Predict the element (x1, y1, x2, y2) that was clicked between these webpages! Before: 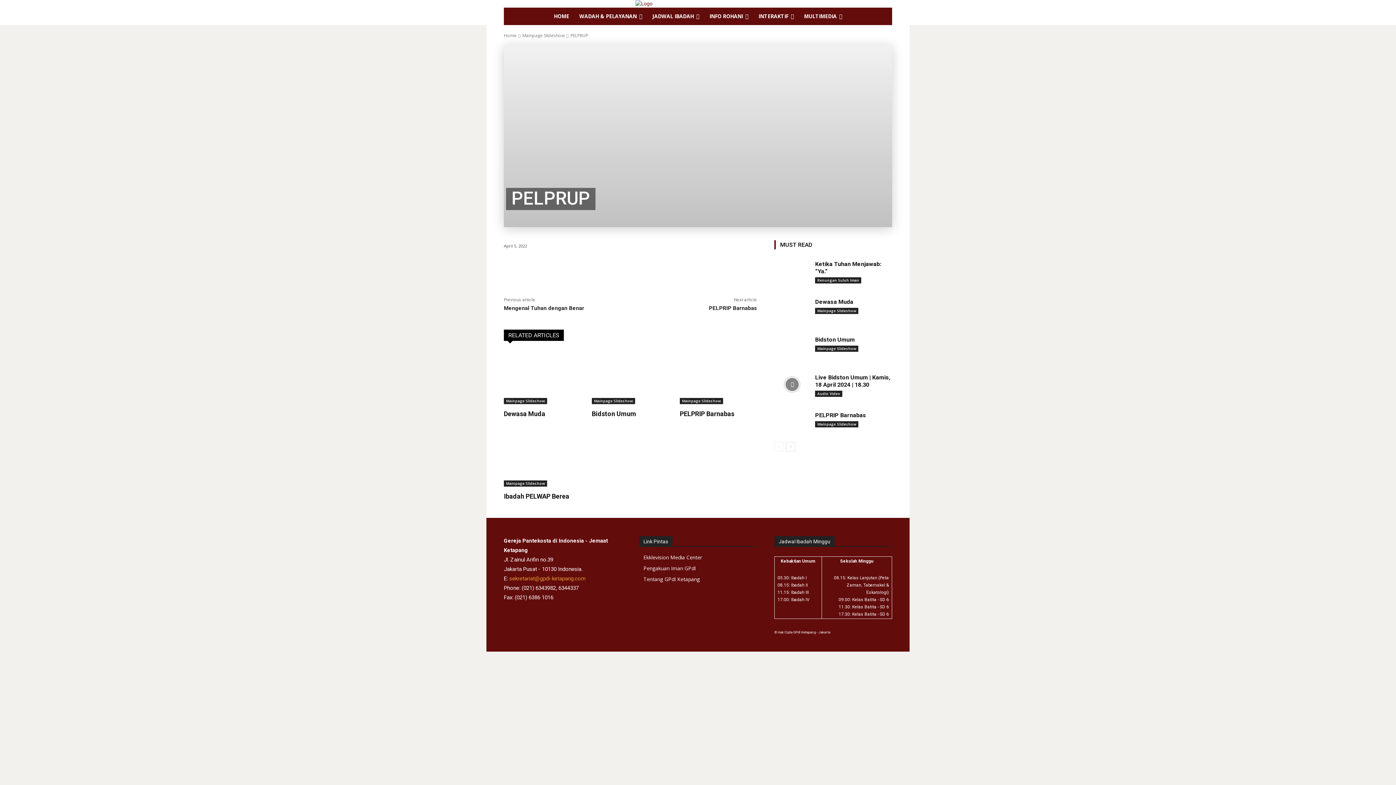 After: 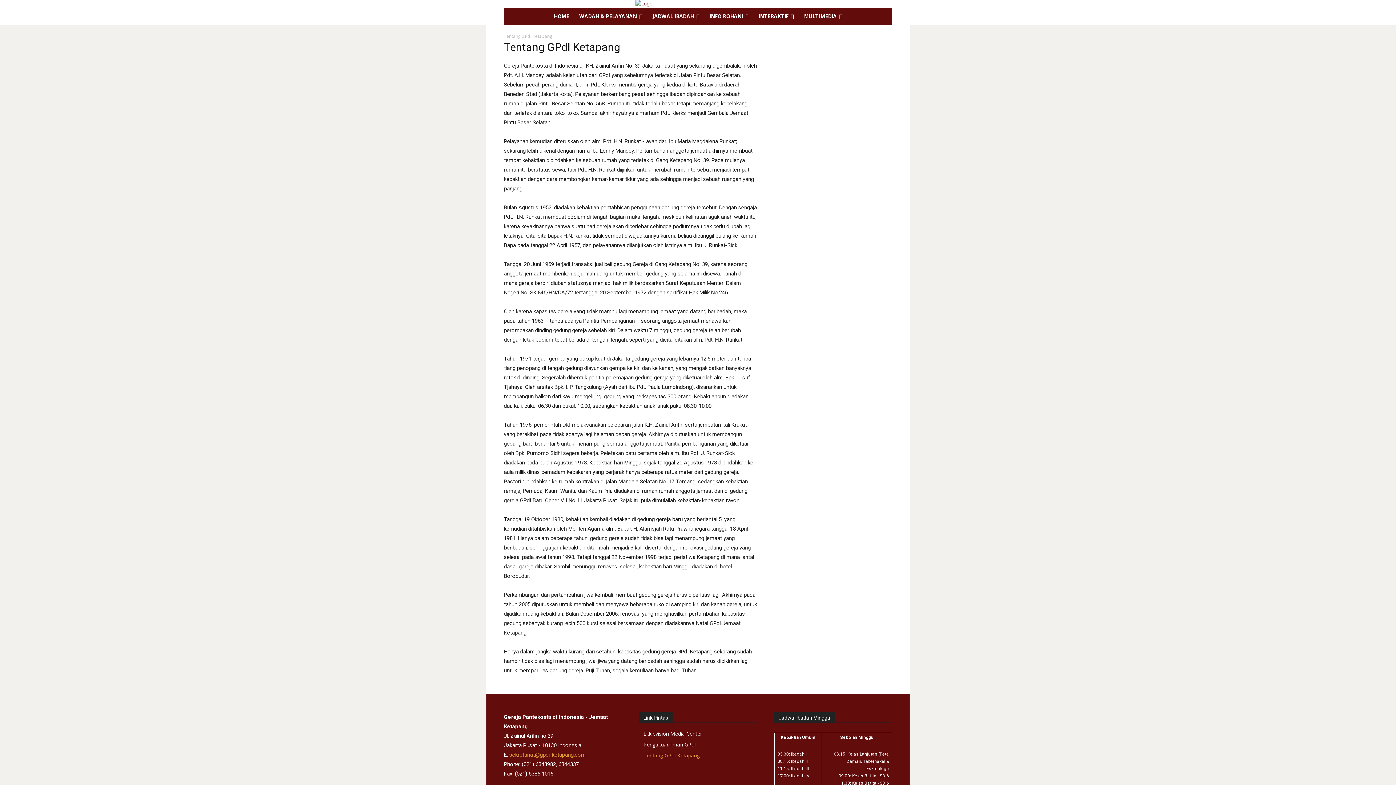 Action: bbox: (504, 32, 516, 38) label: Home